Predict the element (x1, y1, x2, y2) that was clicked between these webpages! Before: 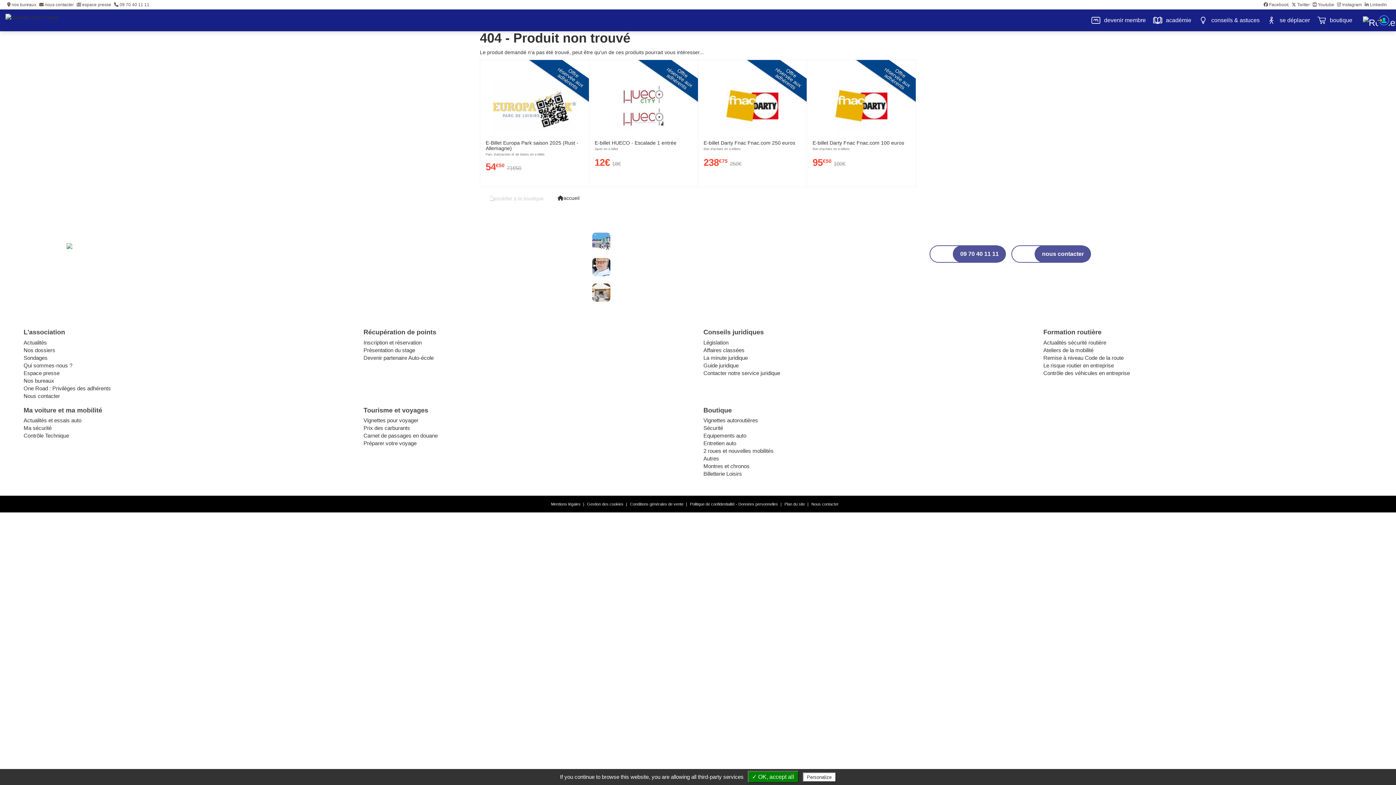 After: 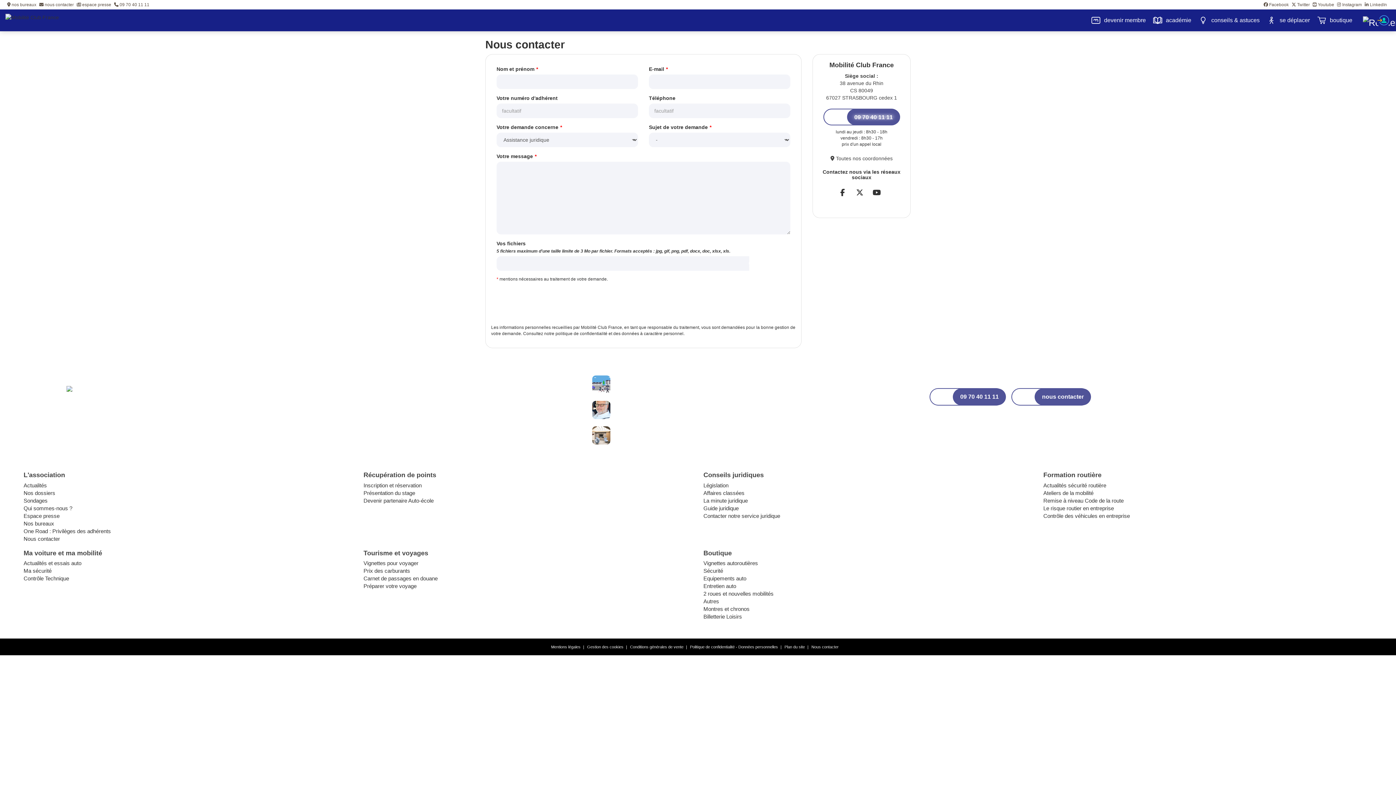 Action: bbox: (703, 370, 780, 376) label: Contacter notre service juridique